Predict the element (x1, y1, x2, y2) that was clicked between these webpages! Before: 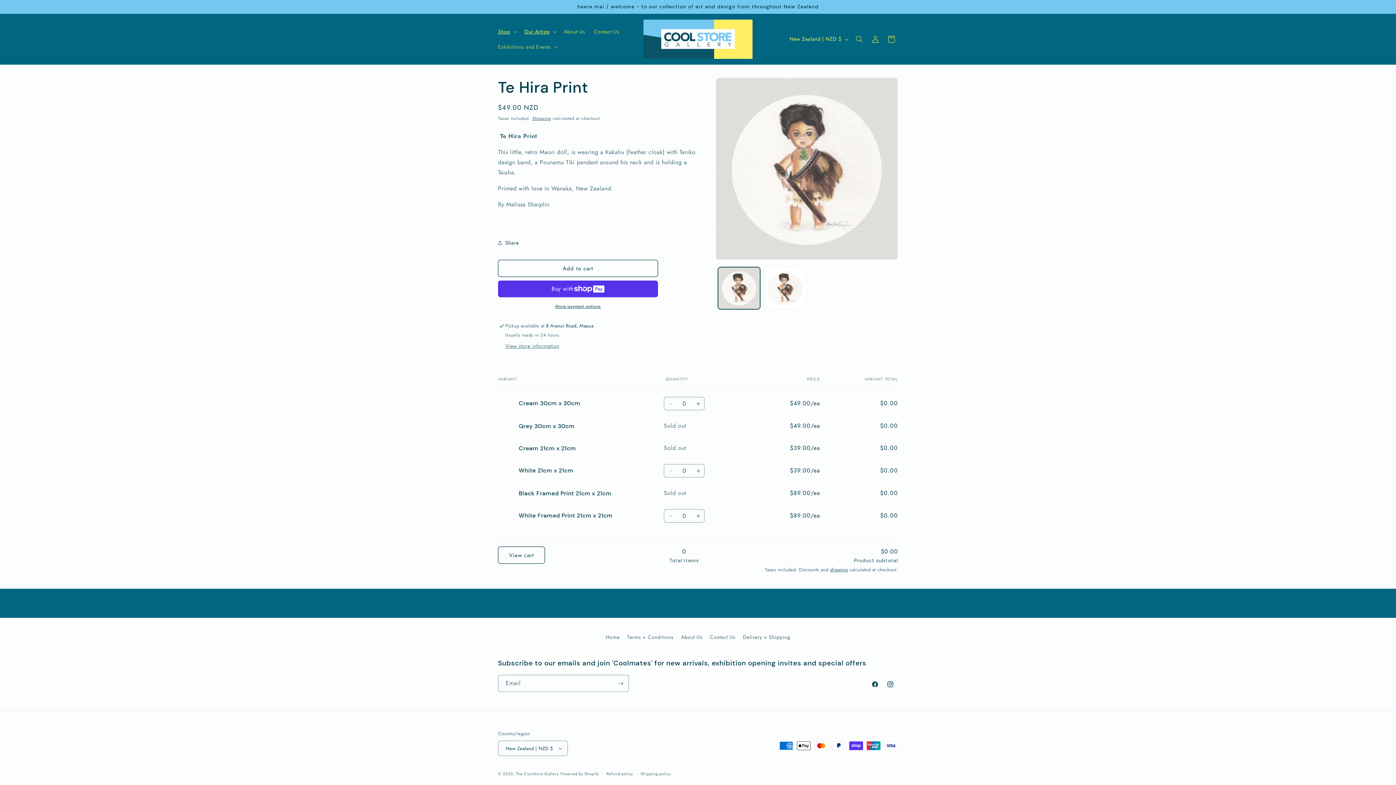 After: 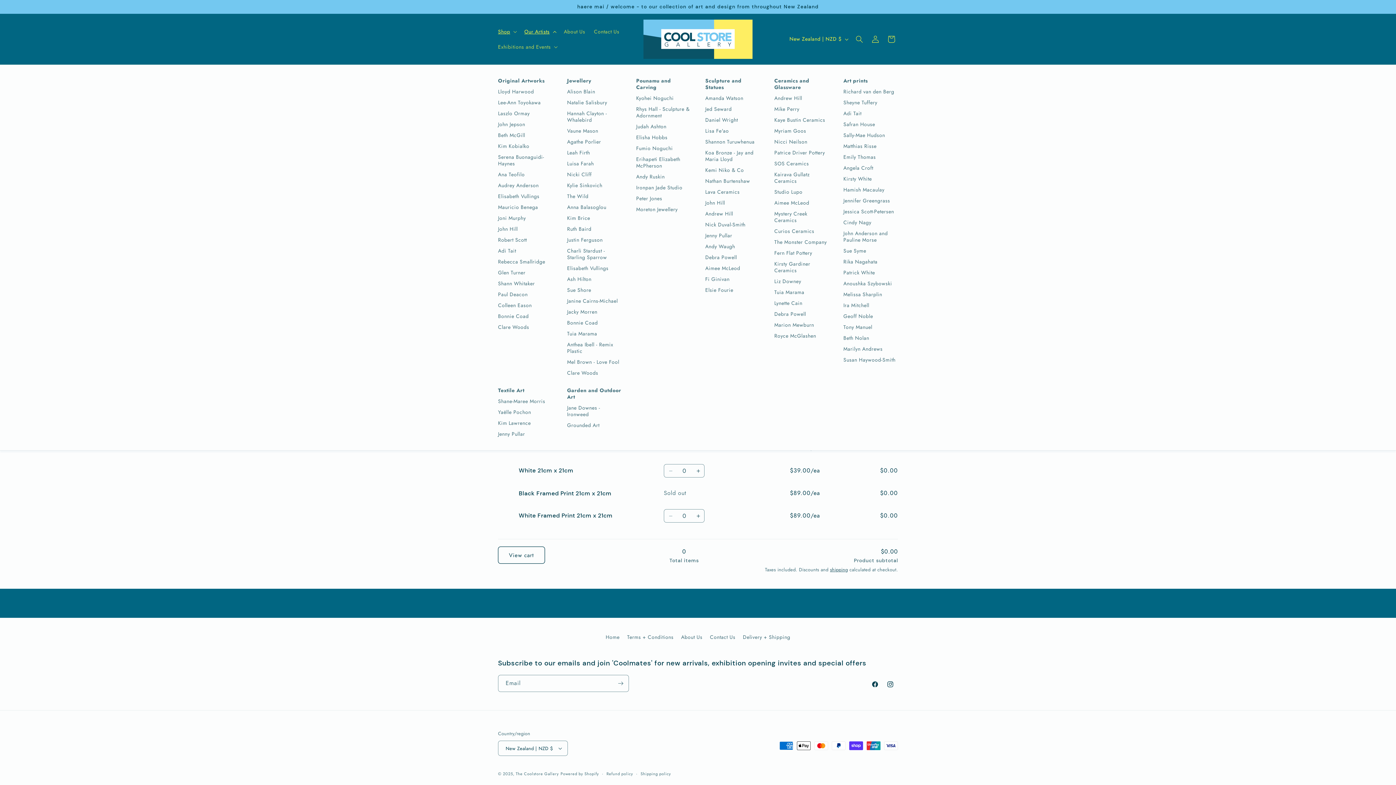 Action: bbox: (520, 23, 559, 39) label: Our Artists